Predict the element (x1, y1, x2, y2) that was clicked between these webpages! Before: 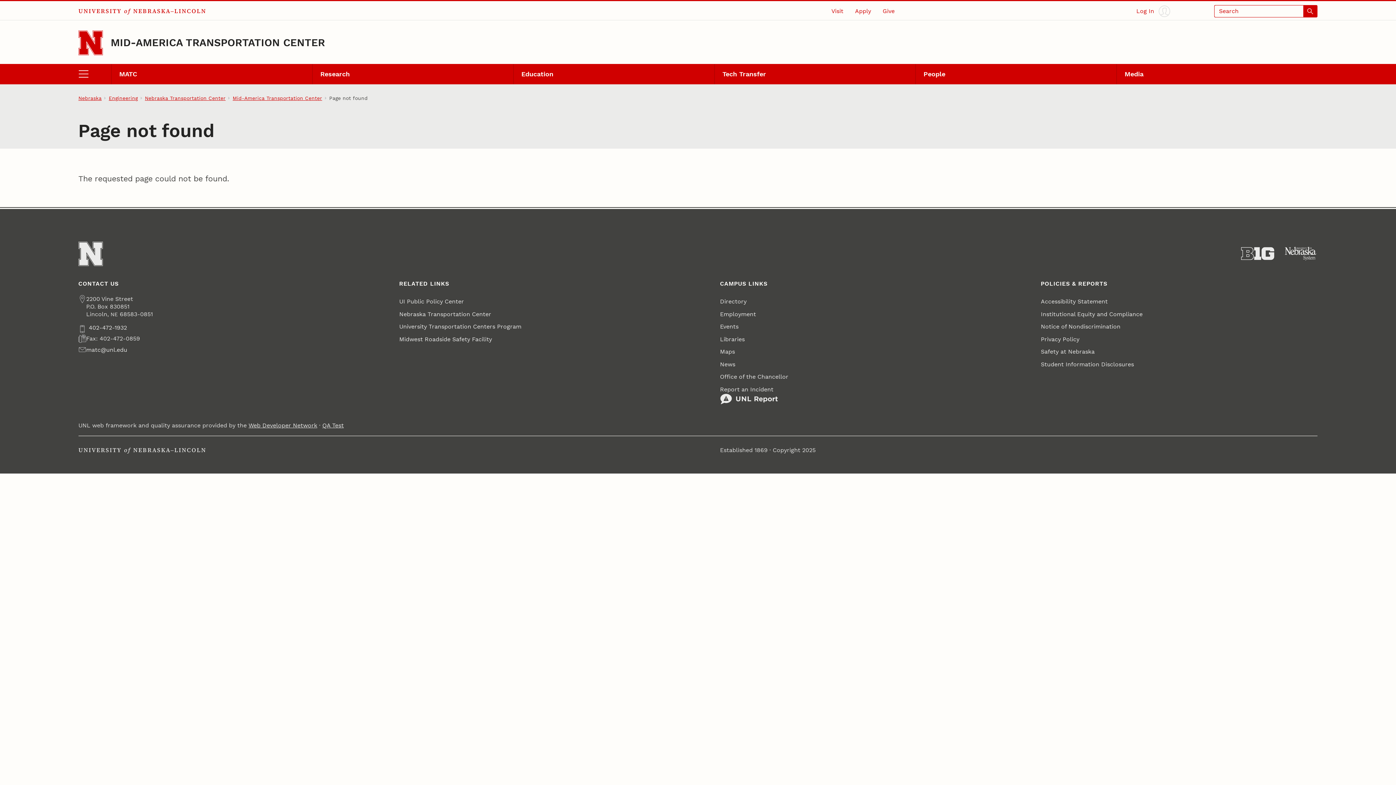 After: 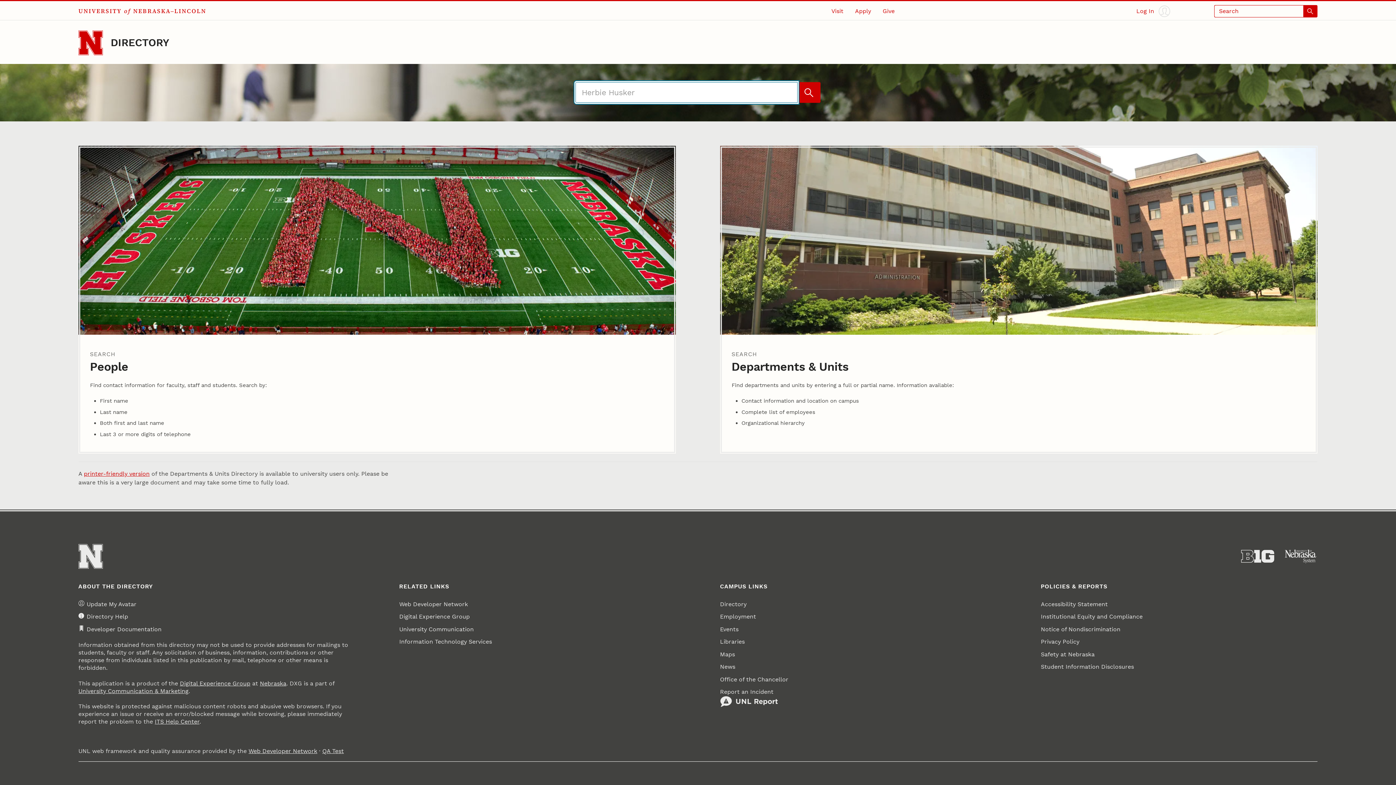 Action: label: Directory bbox: (720, 295, 746, 307)